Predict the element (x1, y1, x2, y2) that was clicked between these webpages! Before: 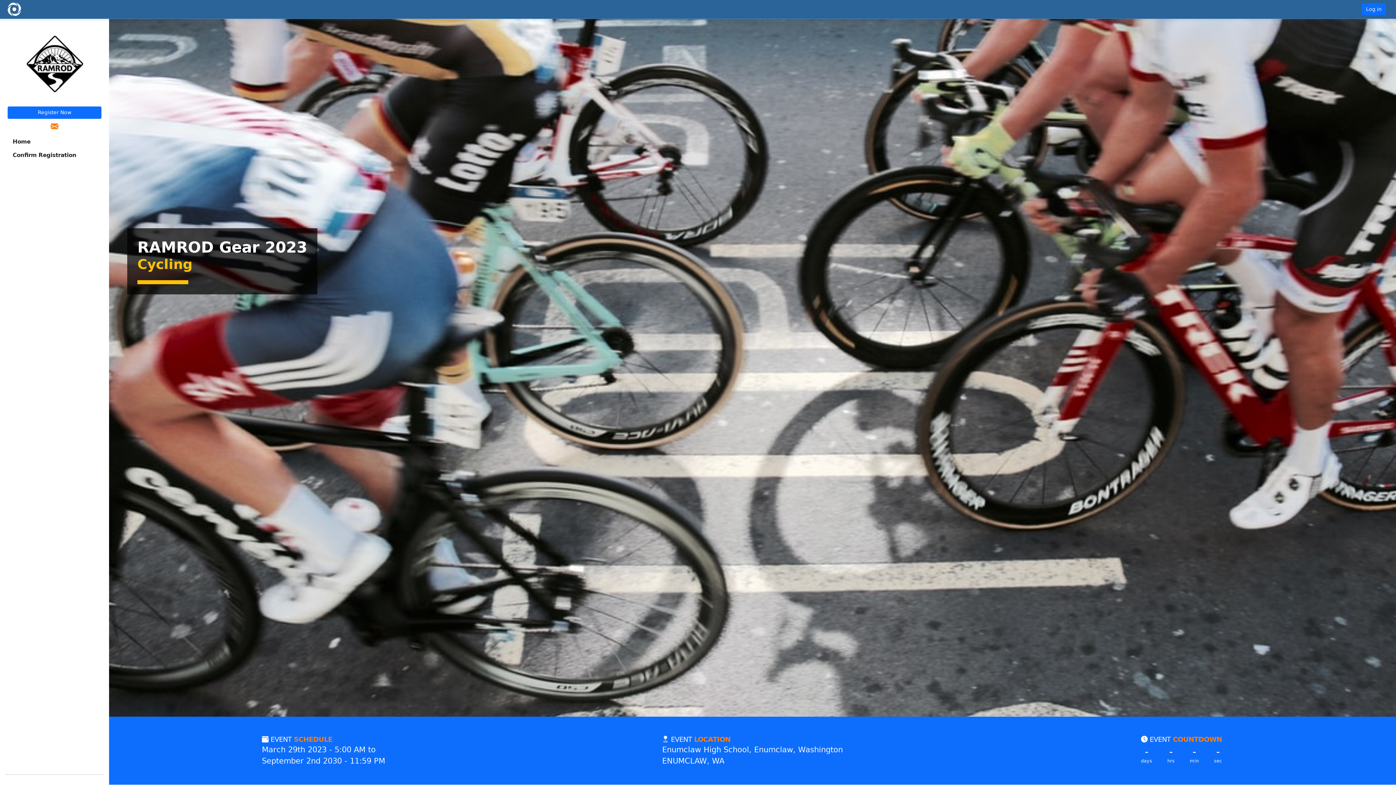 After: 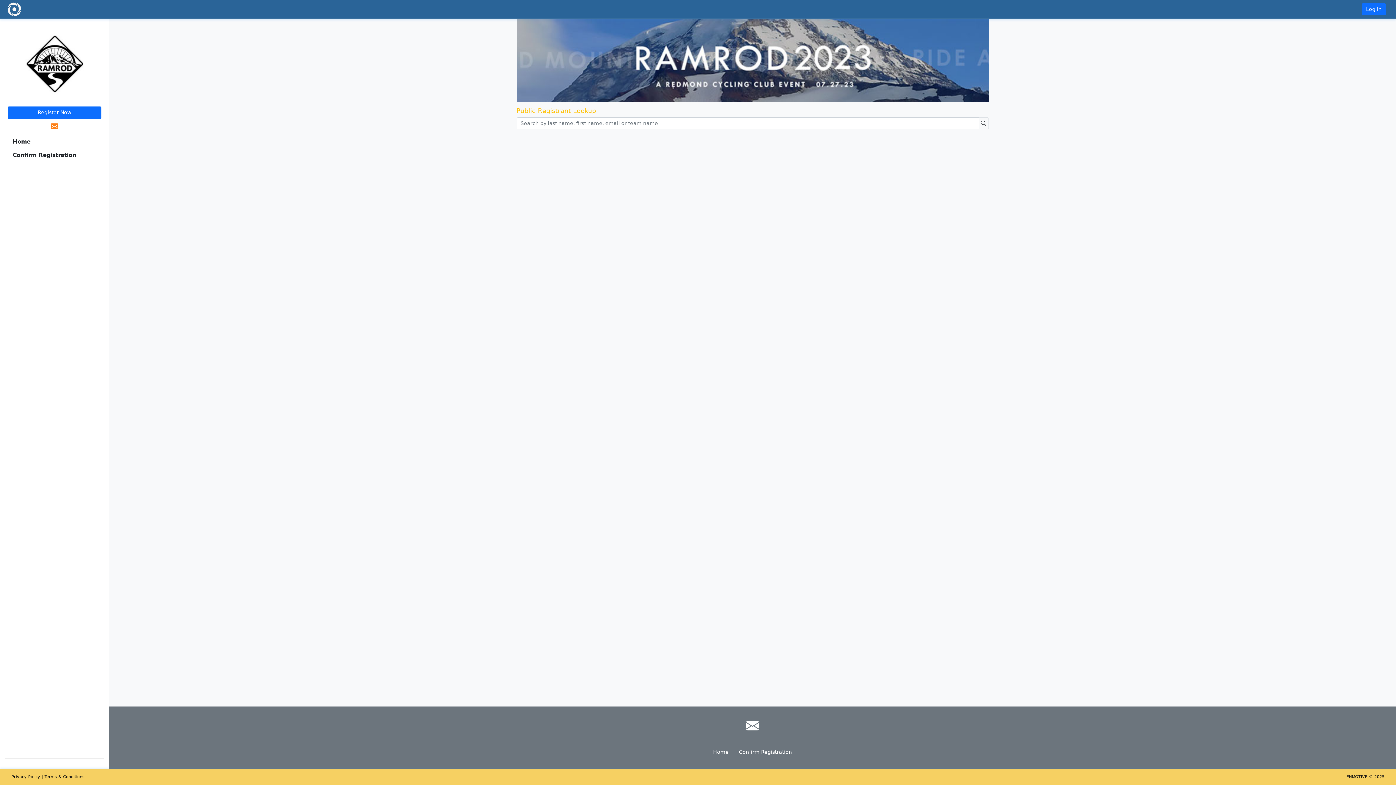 Action: label: Confirm Registration bbox: (7, 148, 101, 162)